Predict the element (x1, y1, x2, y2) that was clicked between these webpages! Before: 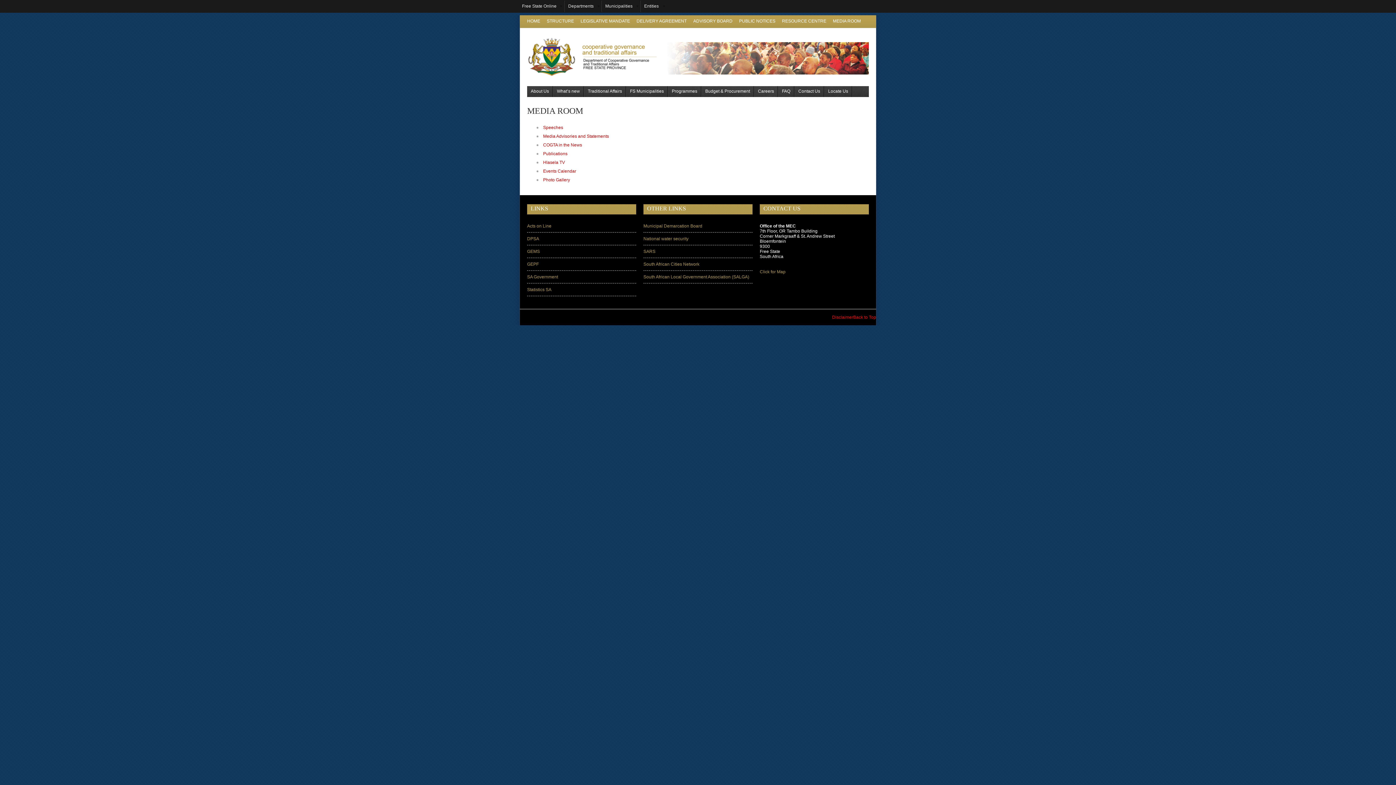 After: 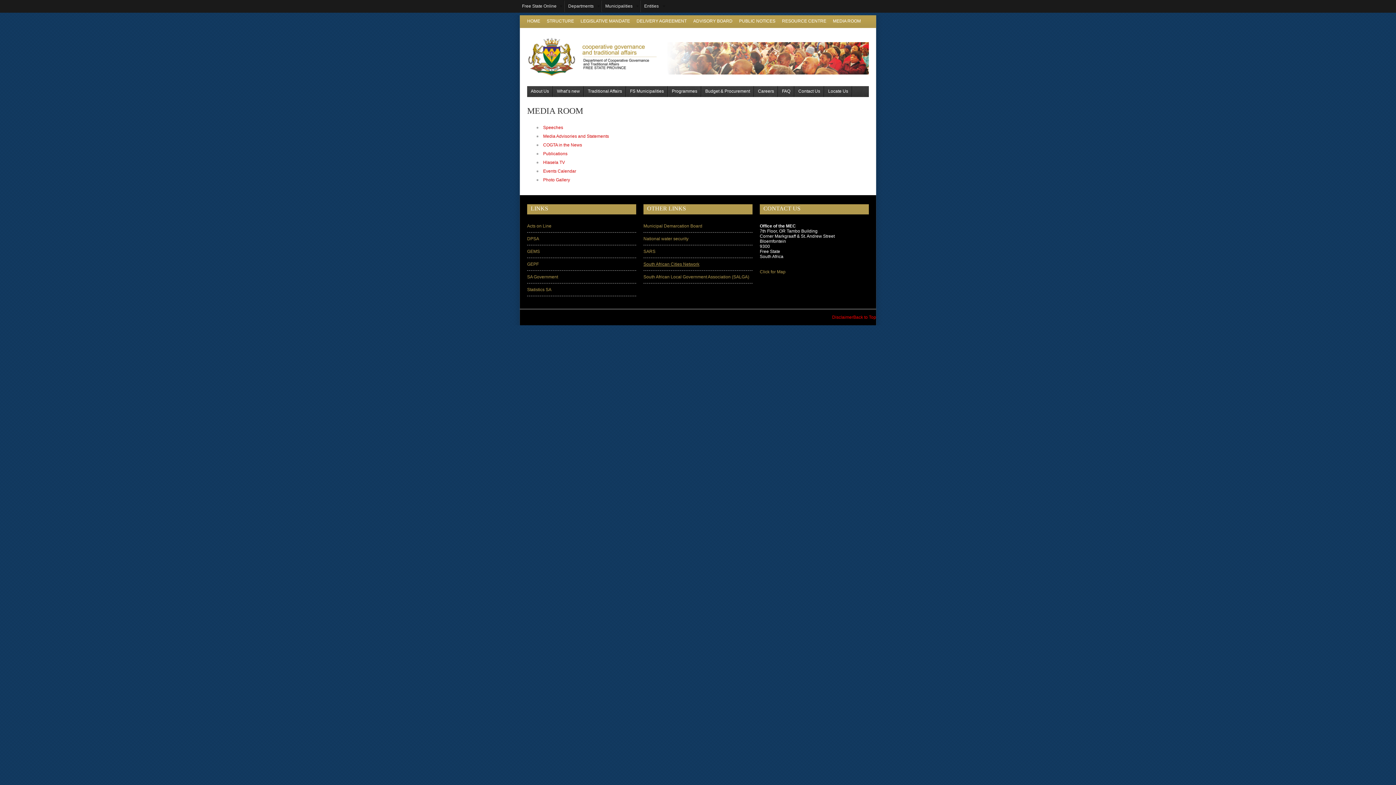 Action: label: South African Cities Network bbox: (643, 261, 699, 266)